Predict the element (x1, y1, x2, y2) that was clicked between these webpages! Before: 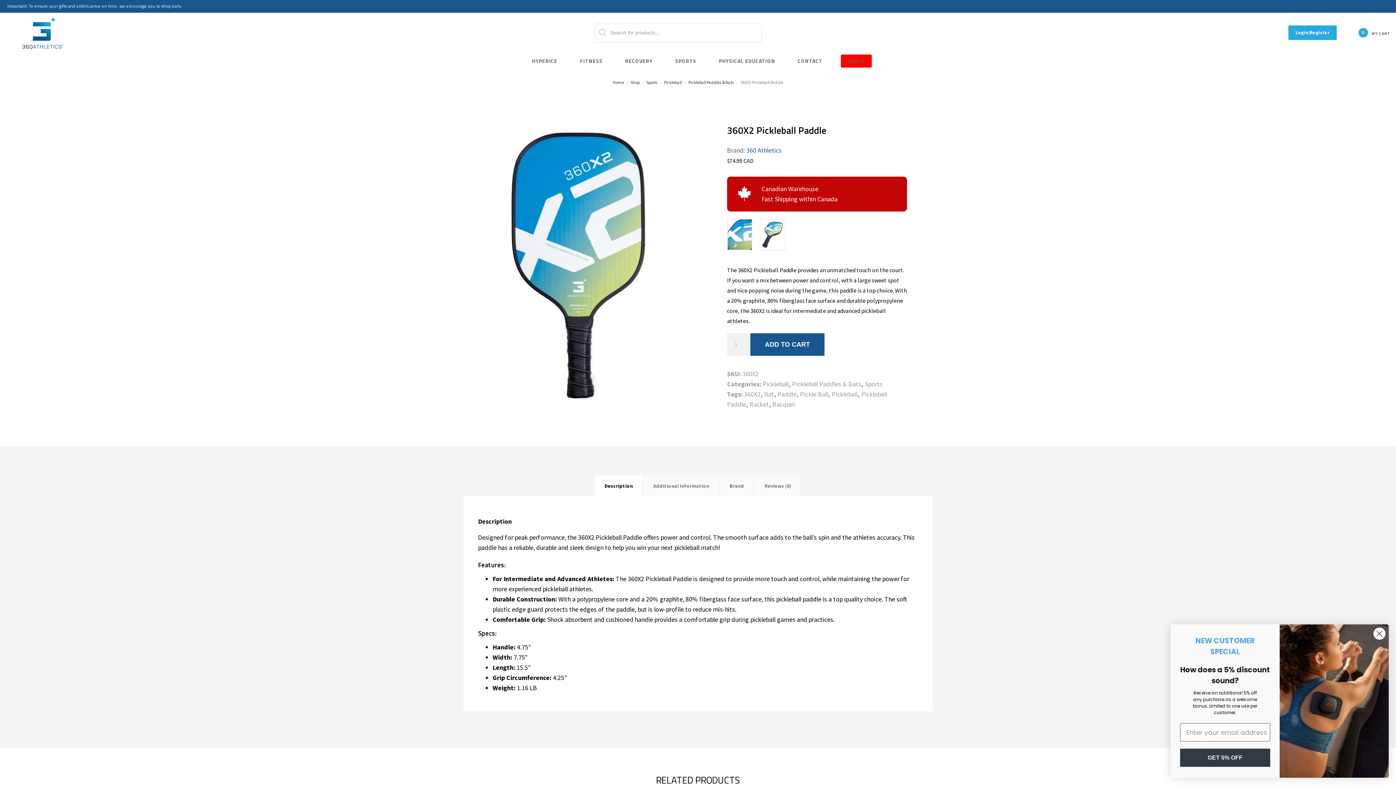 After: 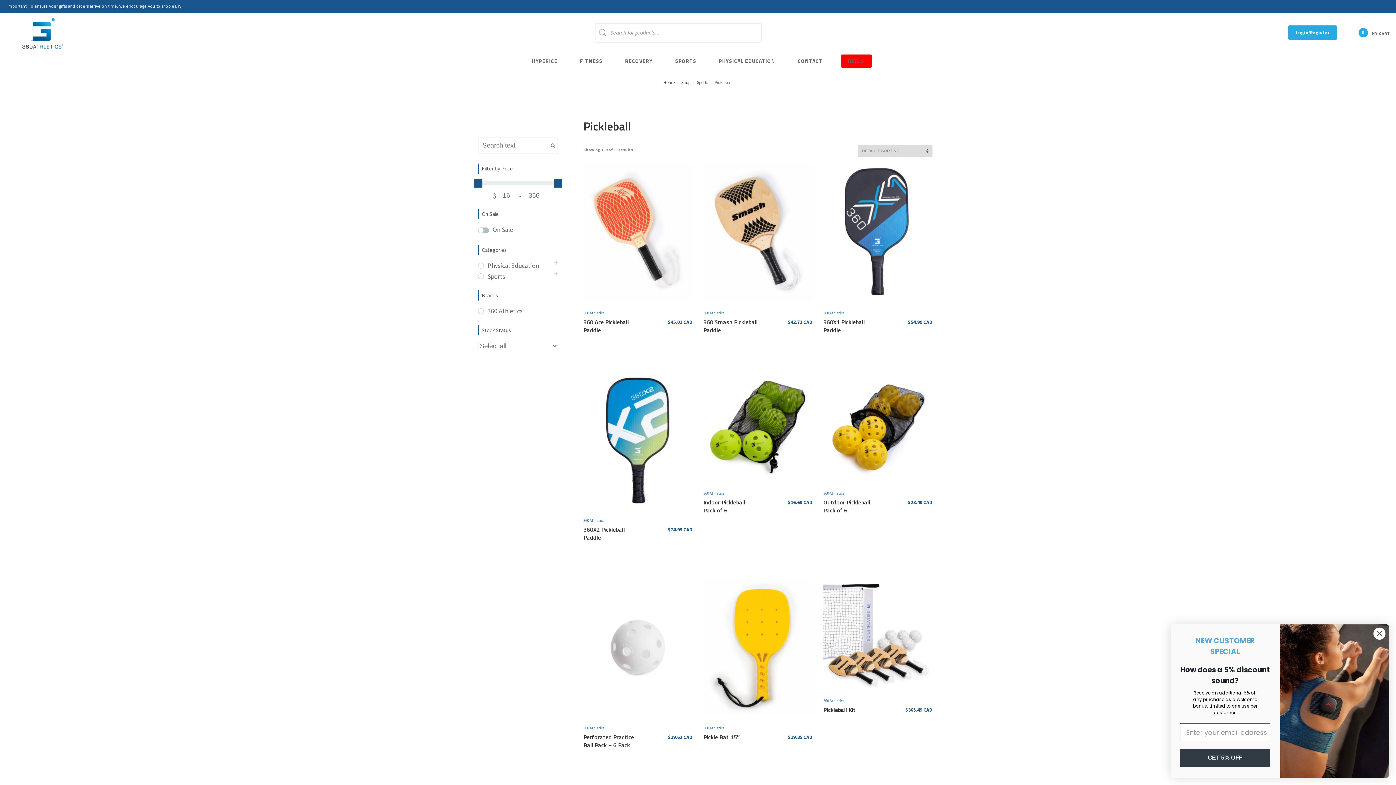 Action: label: Pickleball bbox: (664, 79, 682, 85)